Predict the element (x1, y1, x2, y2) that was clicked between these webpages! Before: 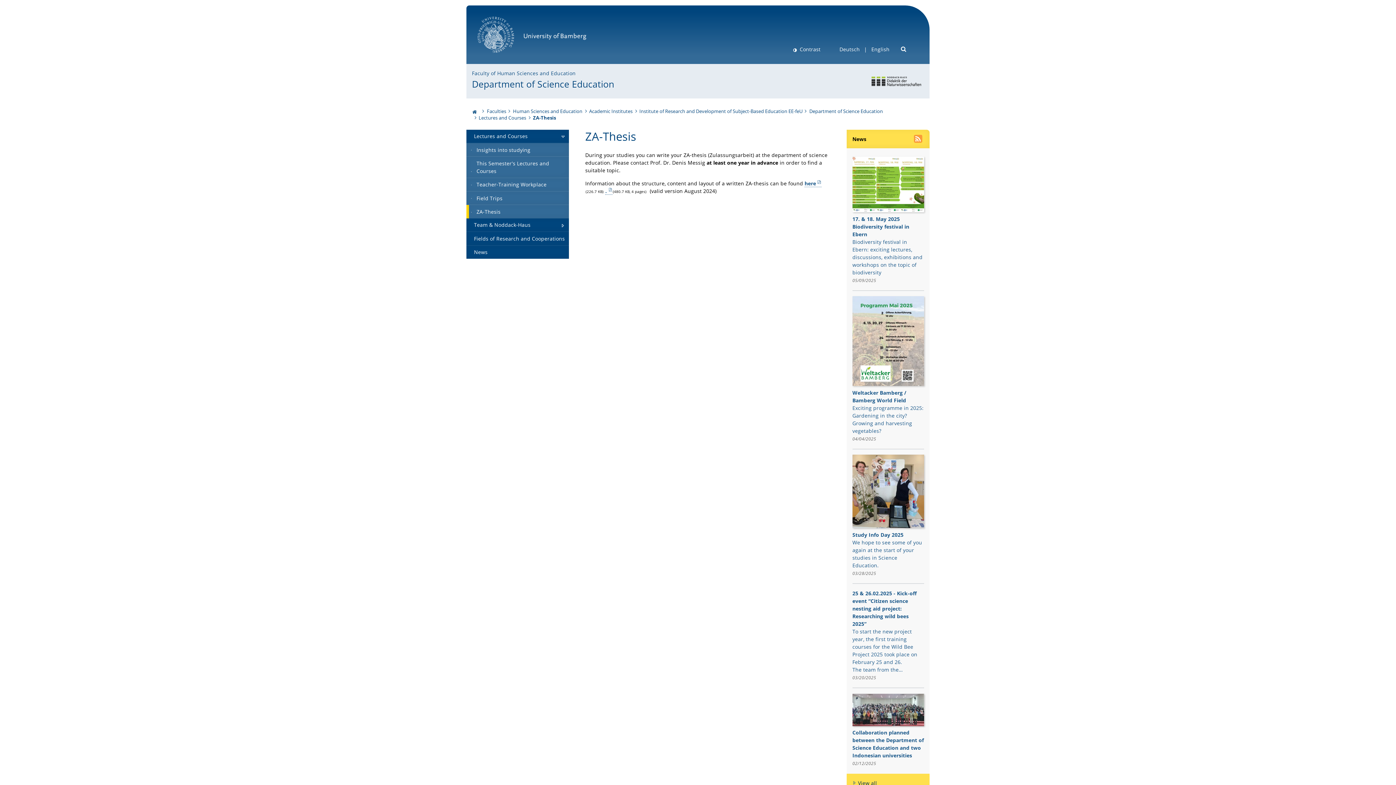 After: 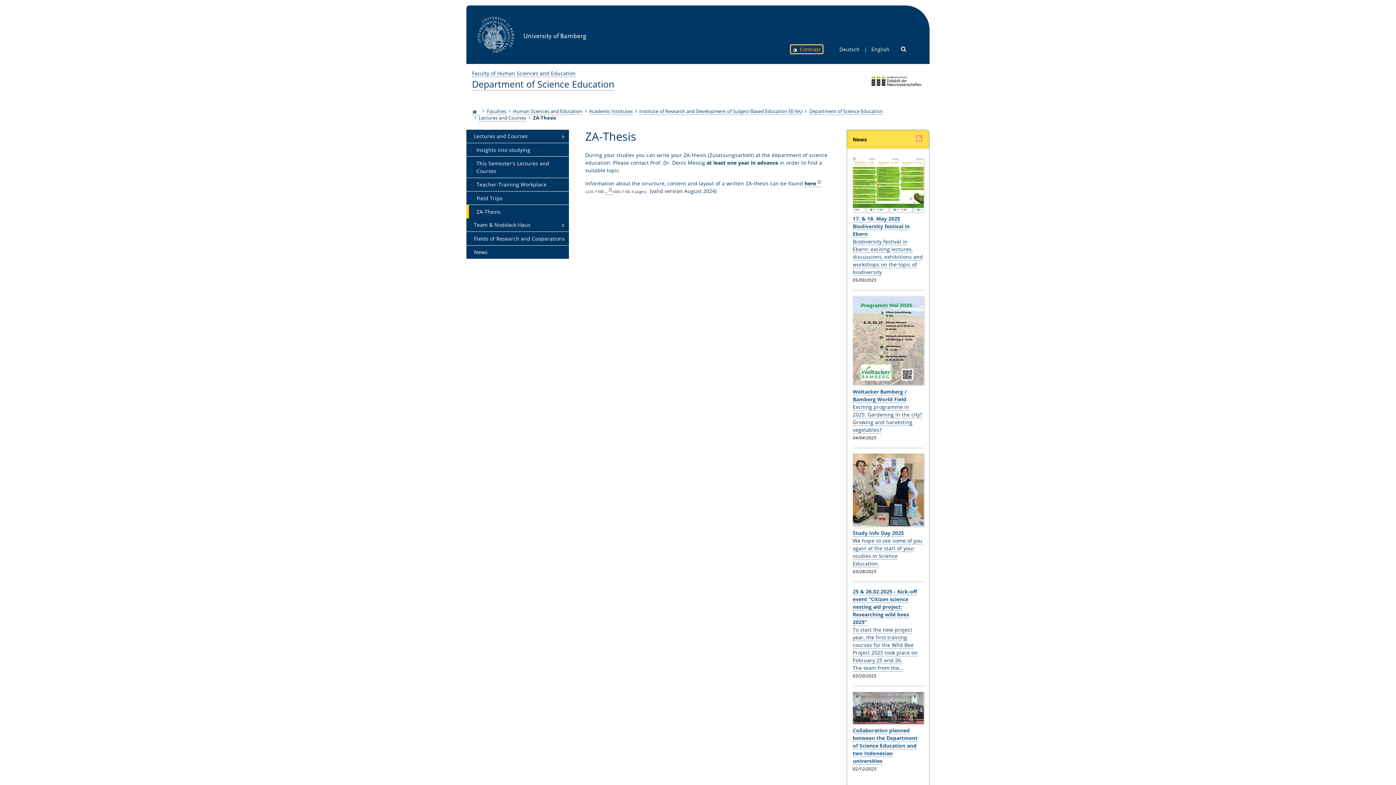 Action: label:  Contrast bbox: (790, 45, 822, 53)